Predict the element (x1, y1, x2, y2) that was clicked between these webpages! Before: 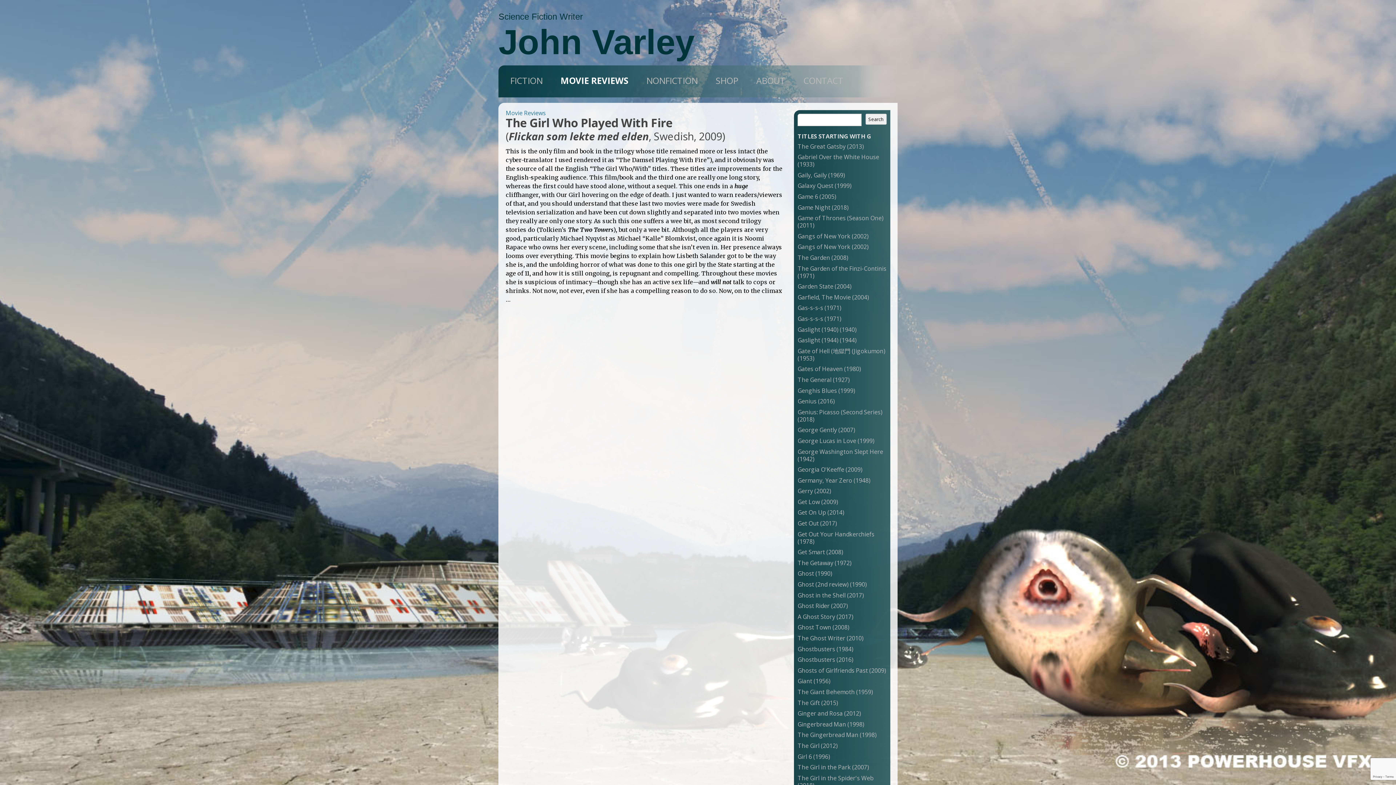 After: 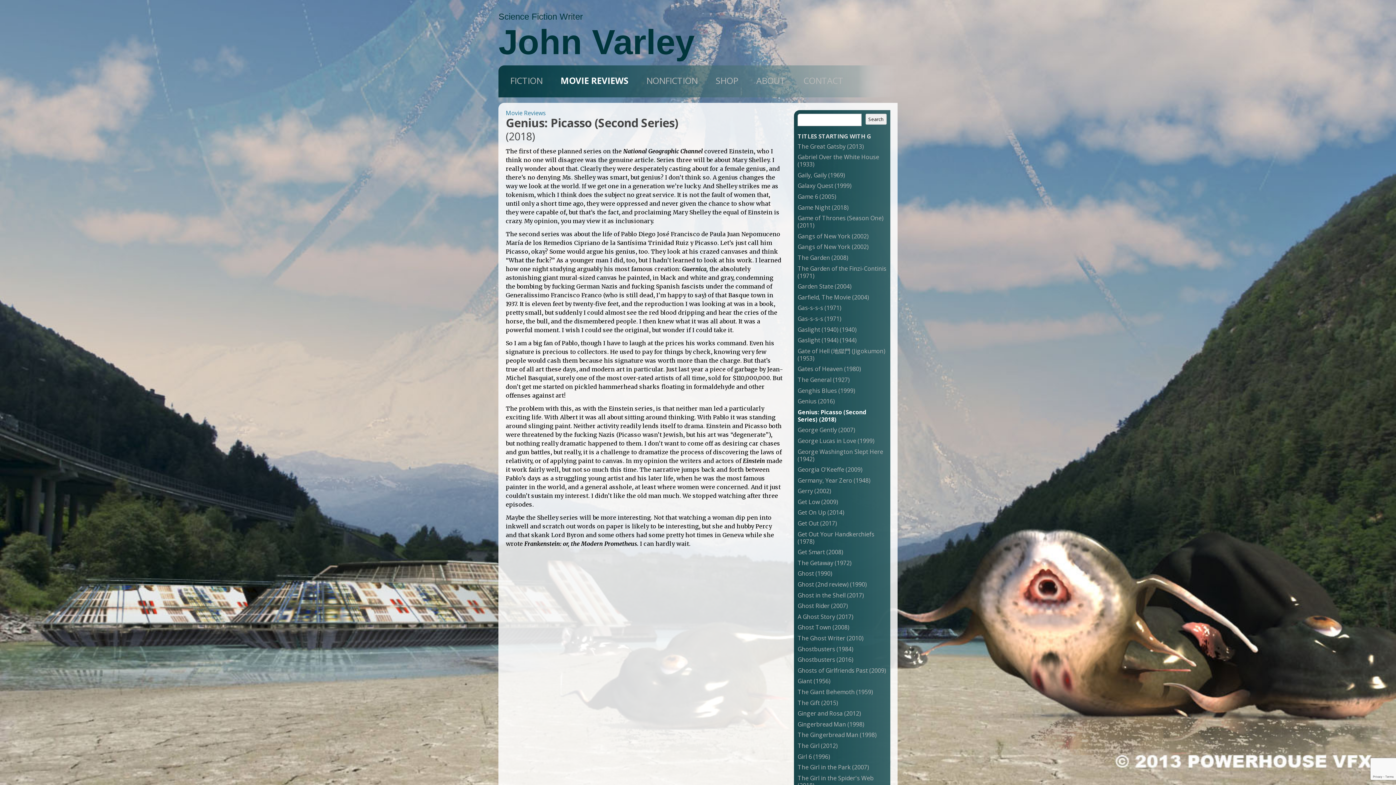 Action: label: Genius: Picasso (Second Series) (2018) bbox: (797, 408, 882, 423)